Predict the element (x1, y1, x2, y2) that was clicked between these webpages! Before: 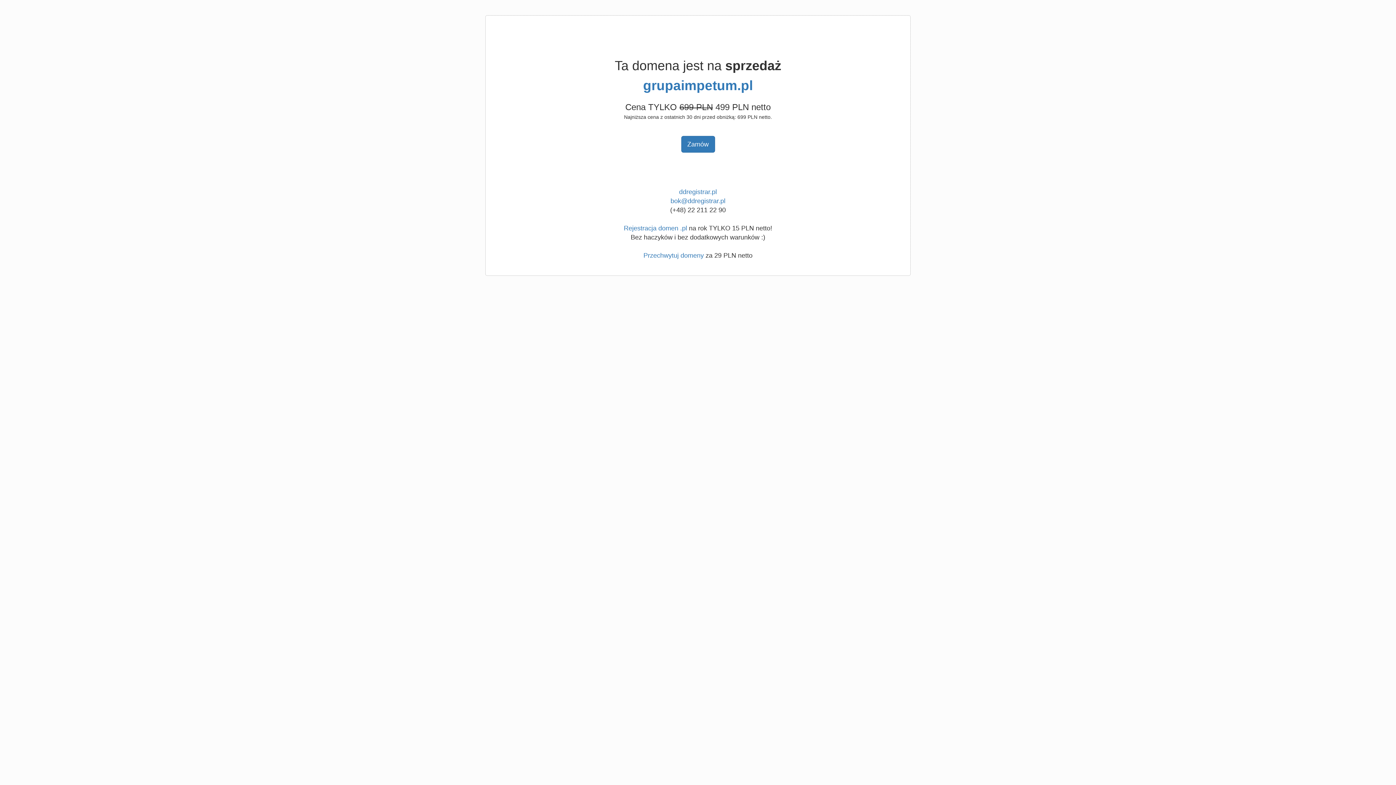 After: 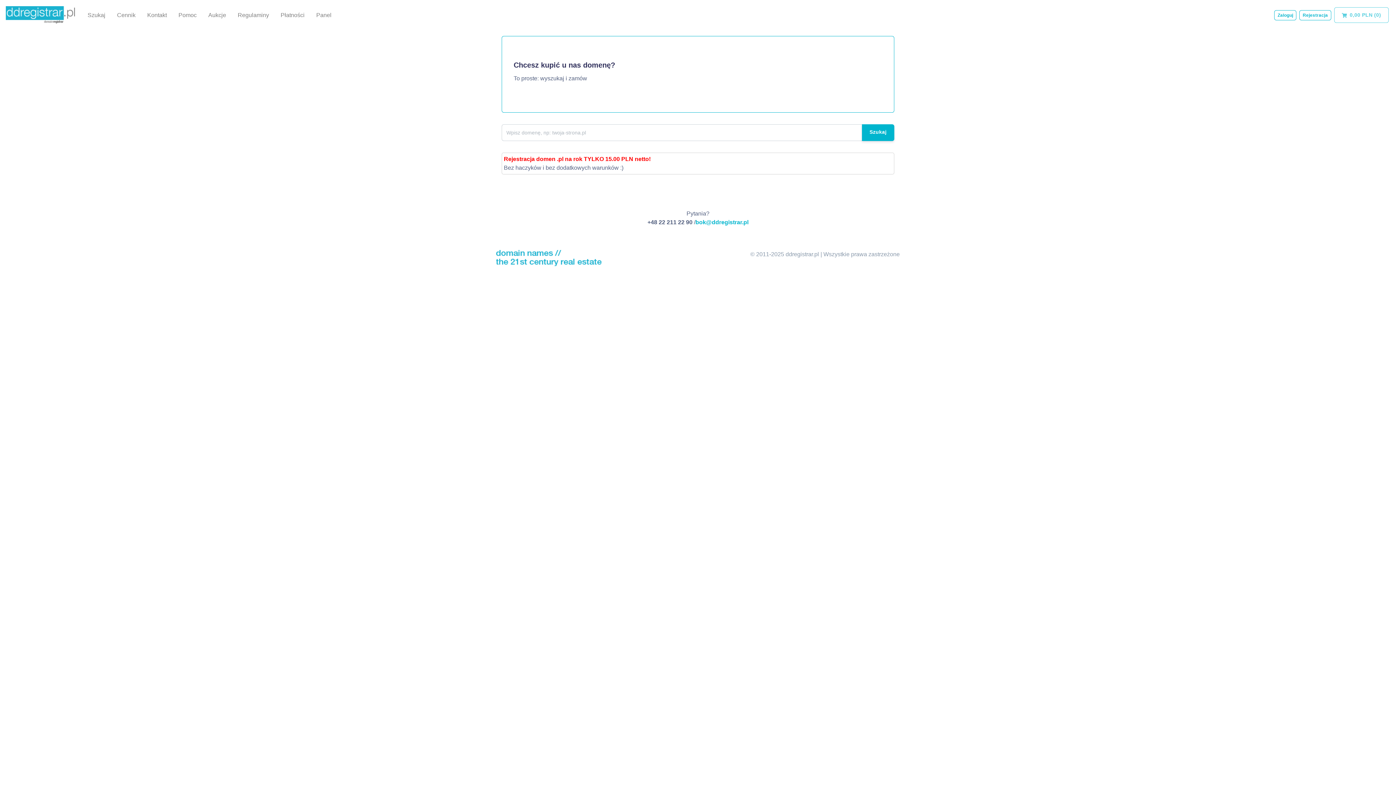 Action: label: ddregistrar.pl bbox: (679, 188, 717, 195)